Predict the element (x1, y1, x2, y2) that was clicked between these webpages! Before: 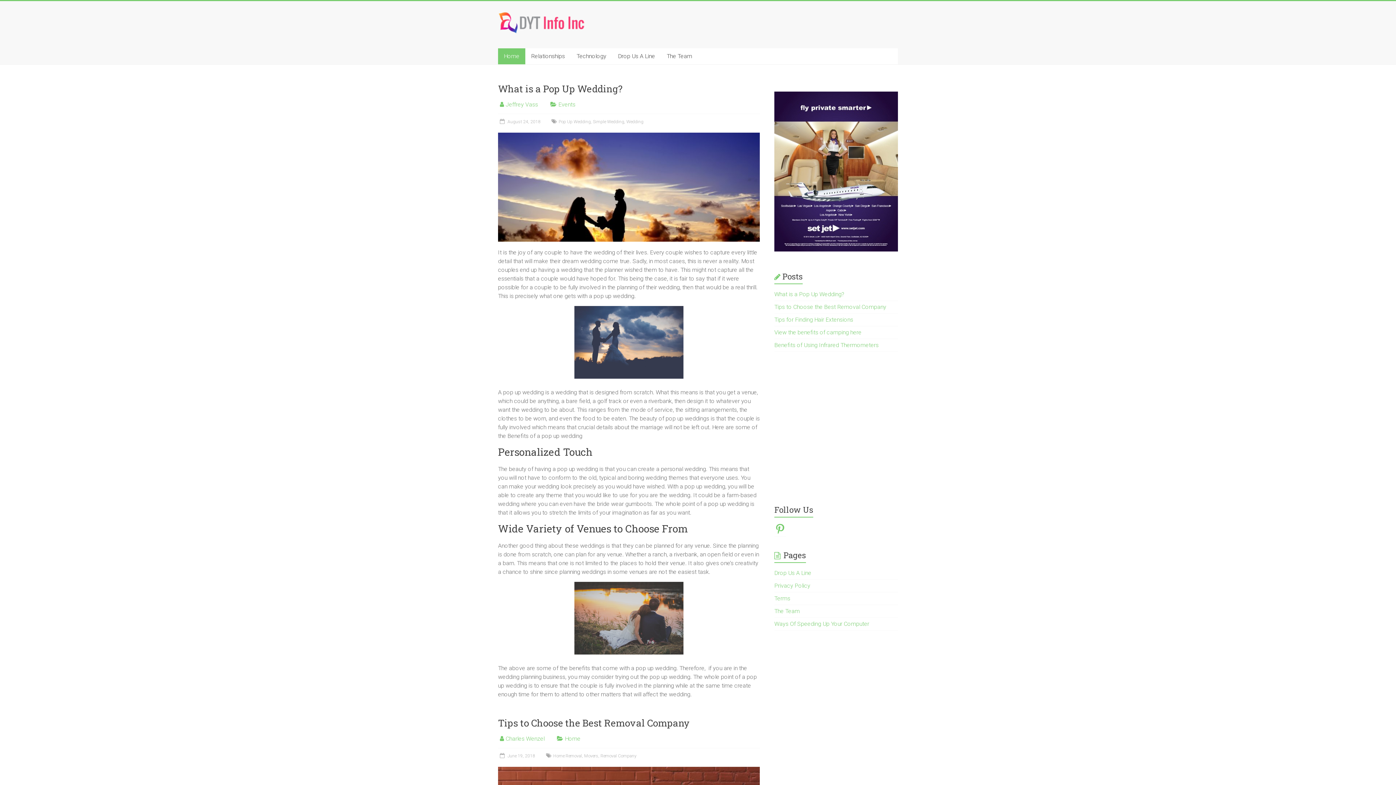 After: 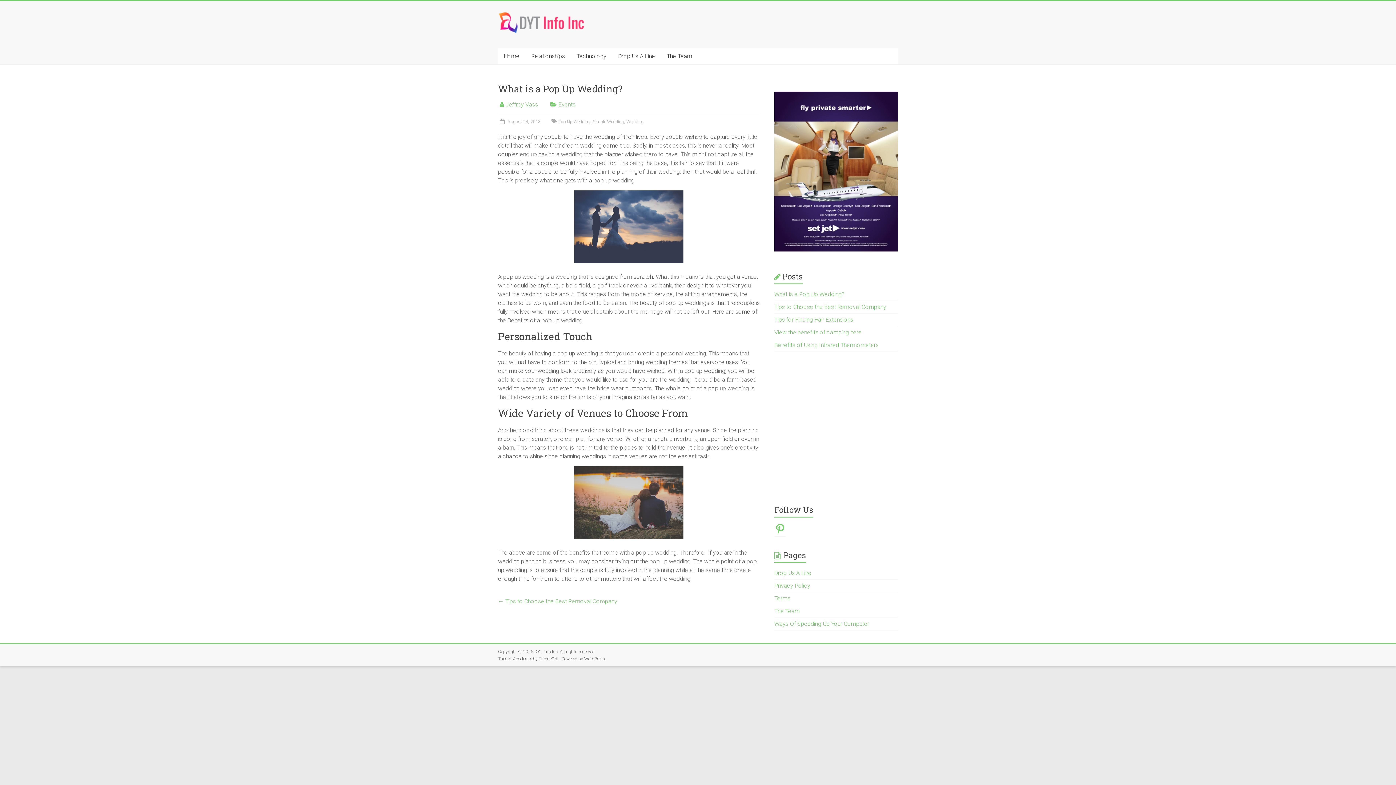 Action: bbox: (498, 82, 622, 94) label: What is a Pop Up Wedding?